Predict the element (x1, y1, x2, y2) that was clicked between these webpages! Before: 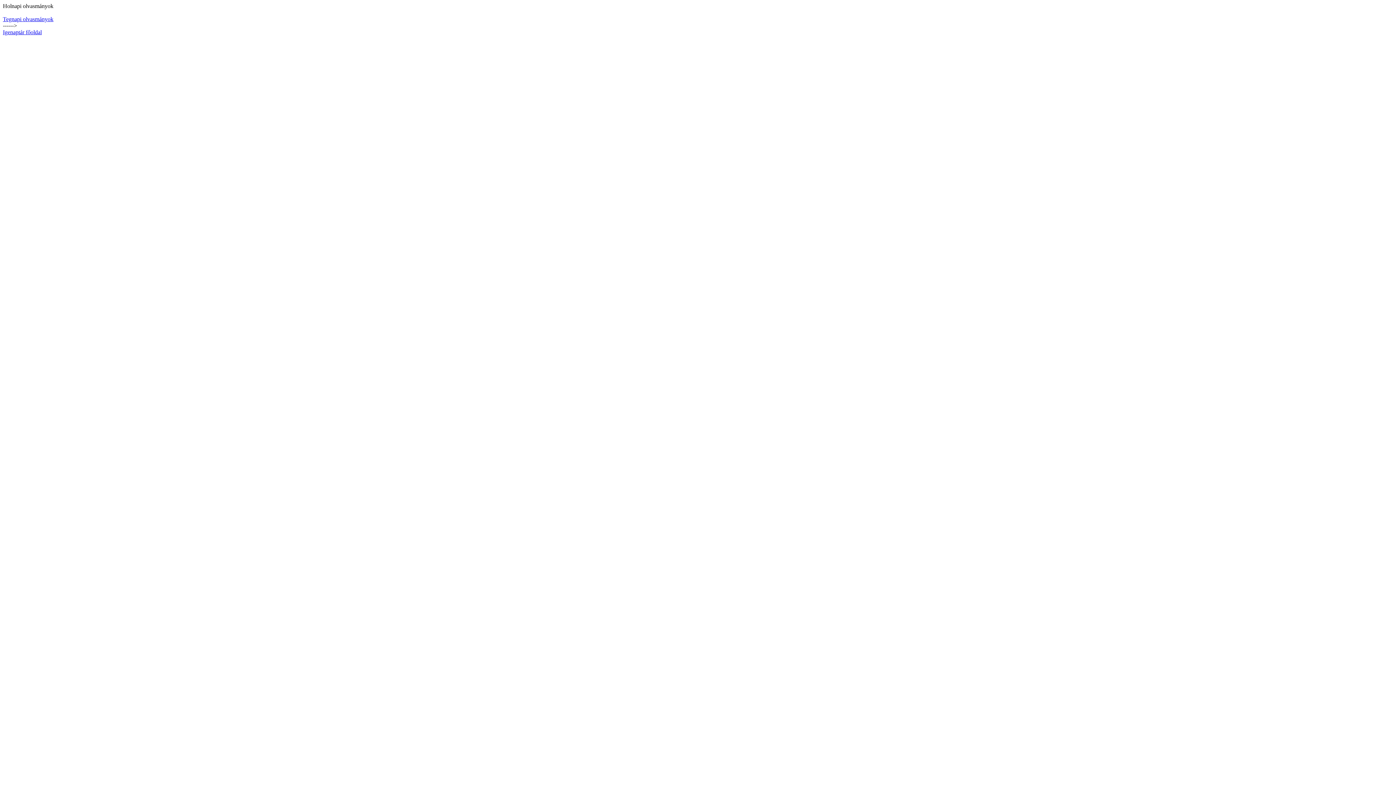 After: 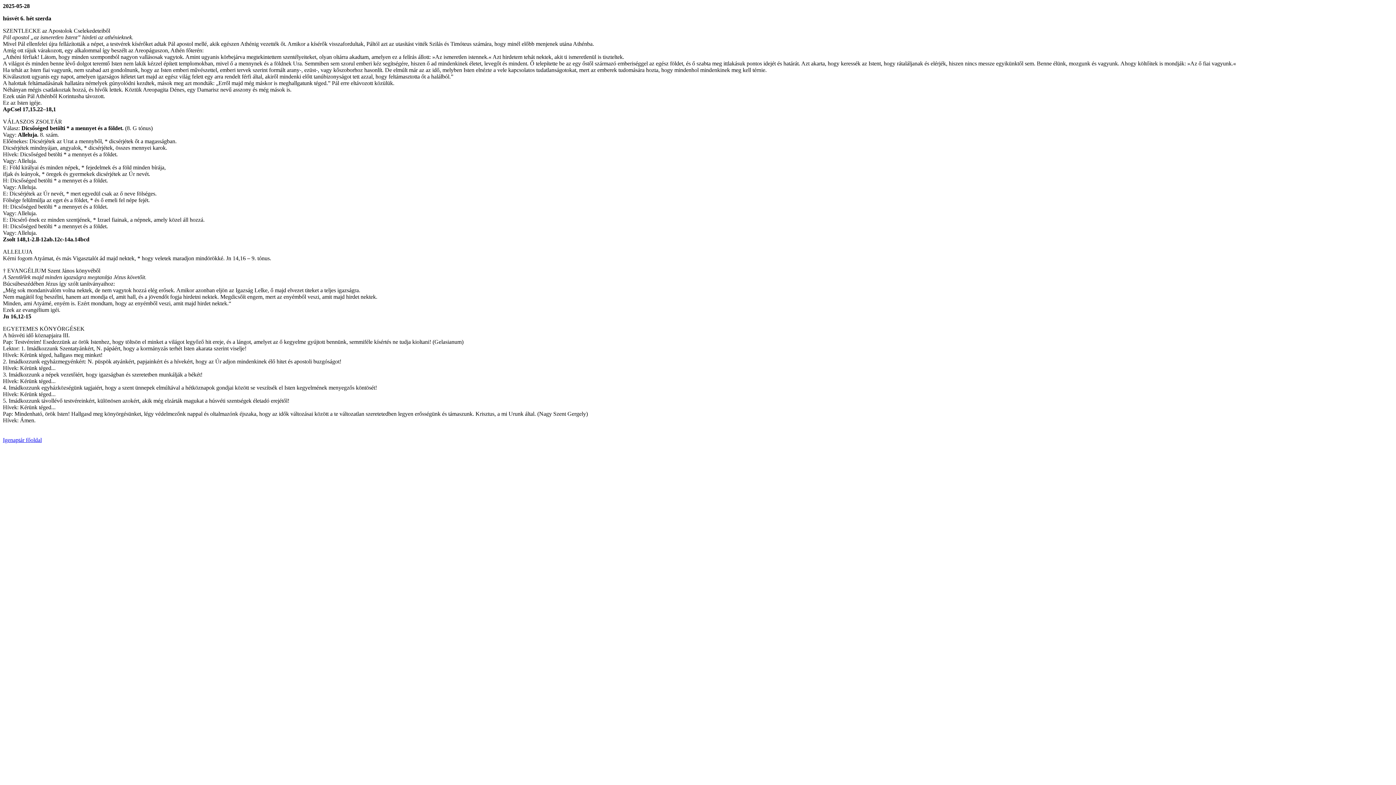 Action: bbox: (2, 16, 53, 22) label: Tegnapi olvasmányok